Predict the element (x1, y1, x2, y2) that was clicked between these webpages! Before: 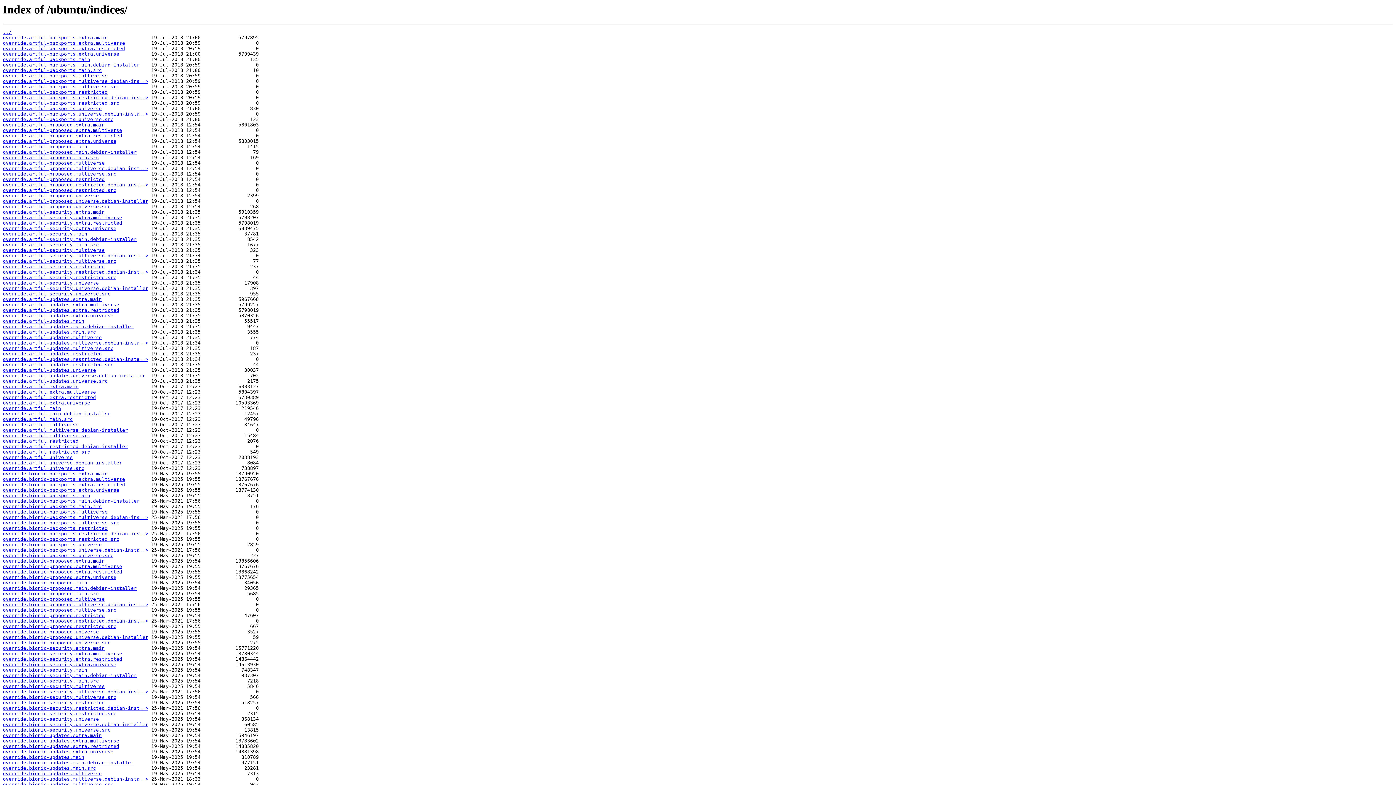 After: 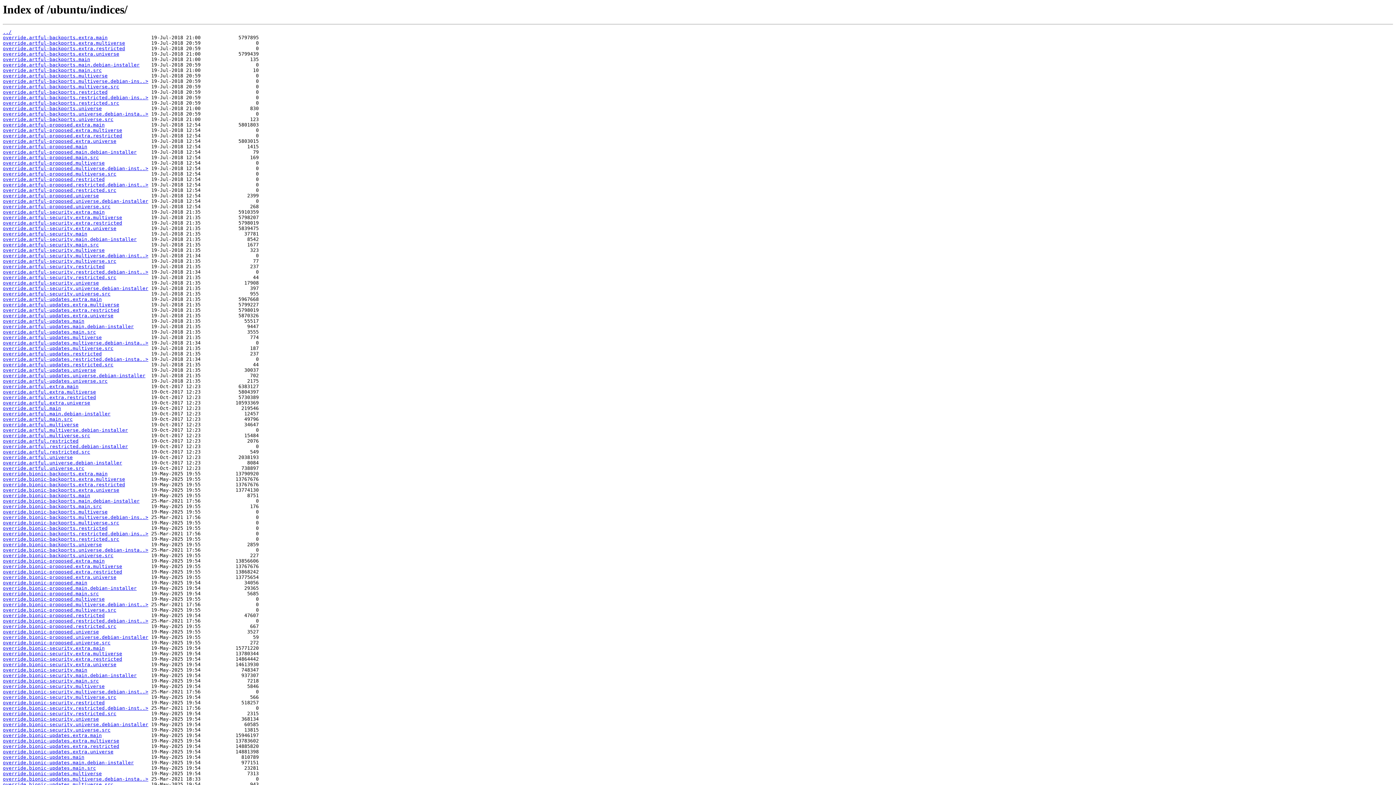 Action: bbox: (2, 204, 110, 209) label: override.artful-proposed.universe.src